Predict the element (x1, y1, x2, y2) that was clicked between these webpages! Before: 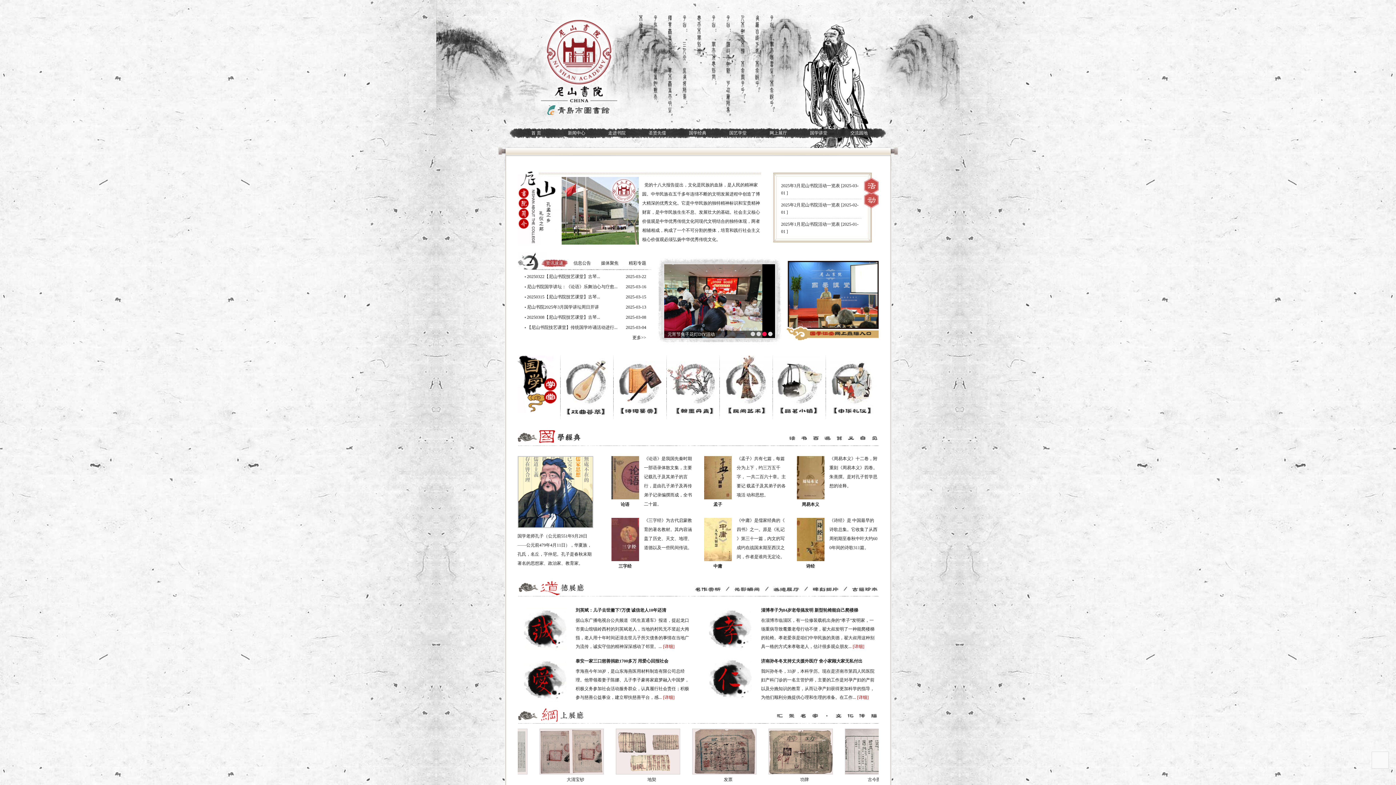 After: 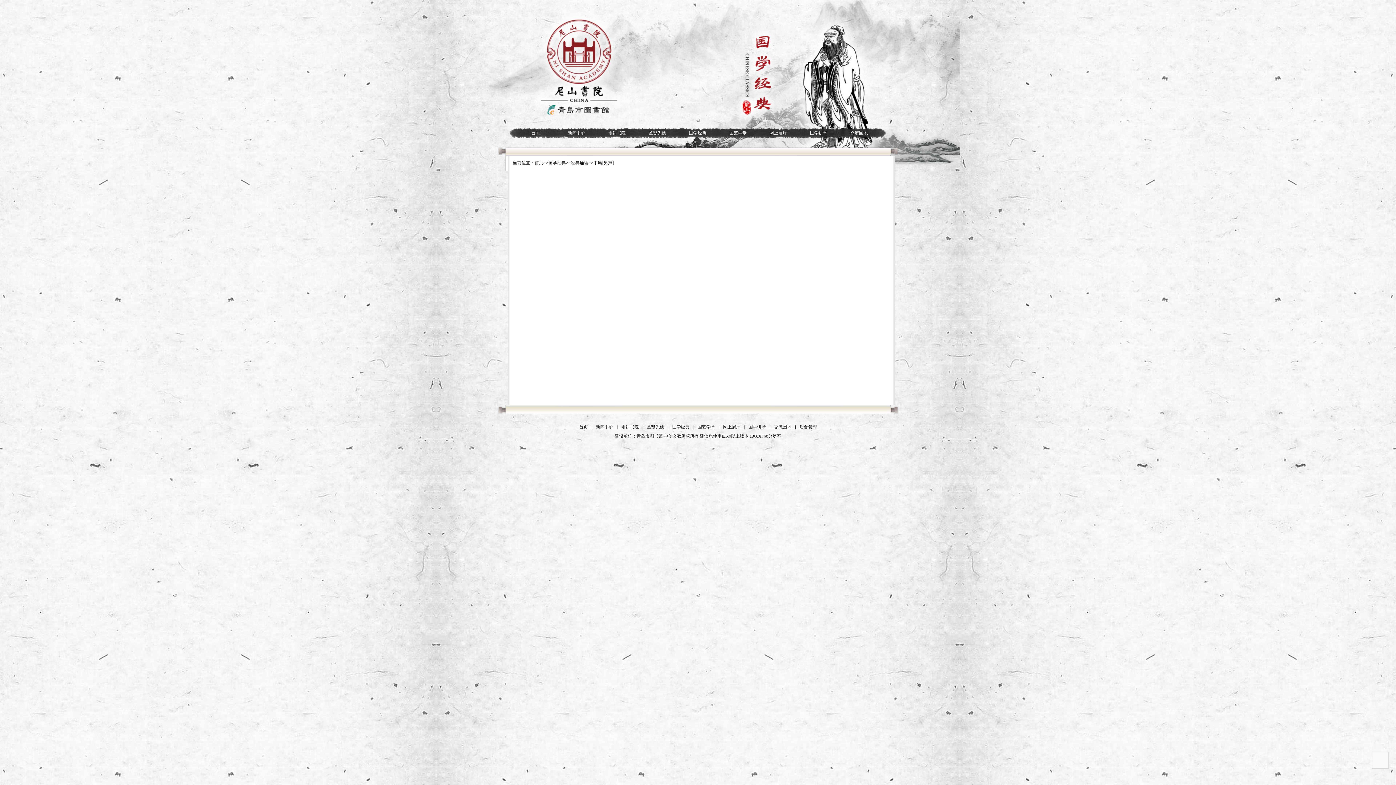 Action: label: 中庸 bbox: (704, 559, 731, 569)